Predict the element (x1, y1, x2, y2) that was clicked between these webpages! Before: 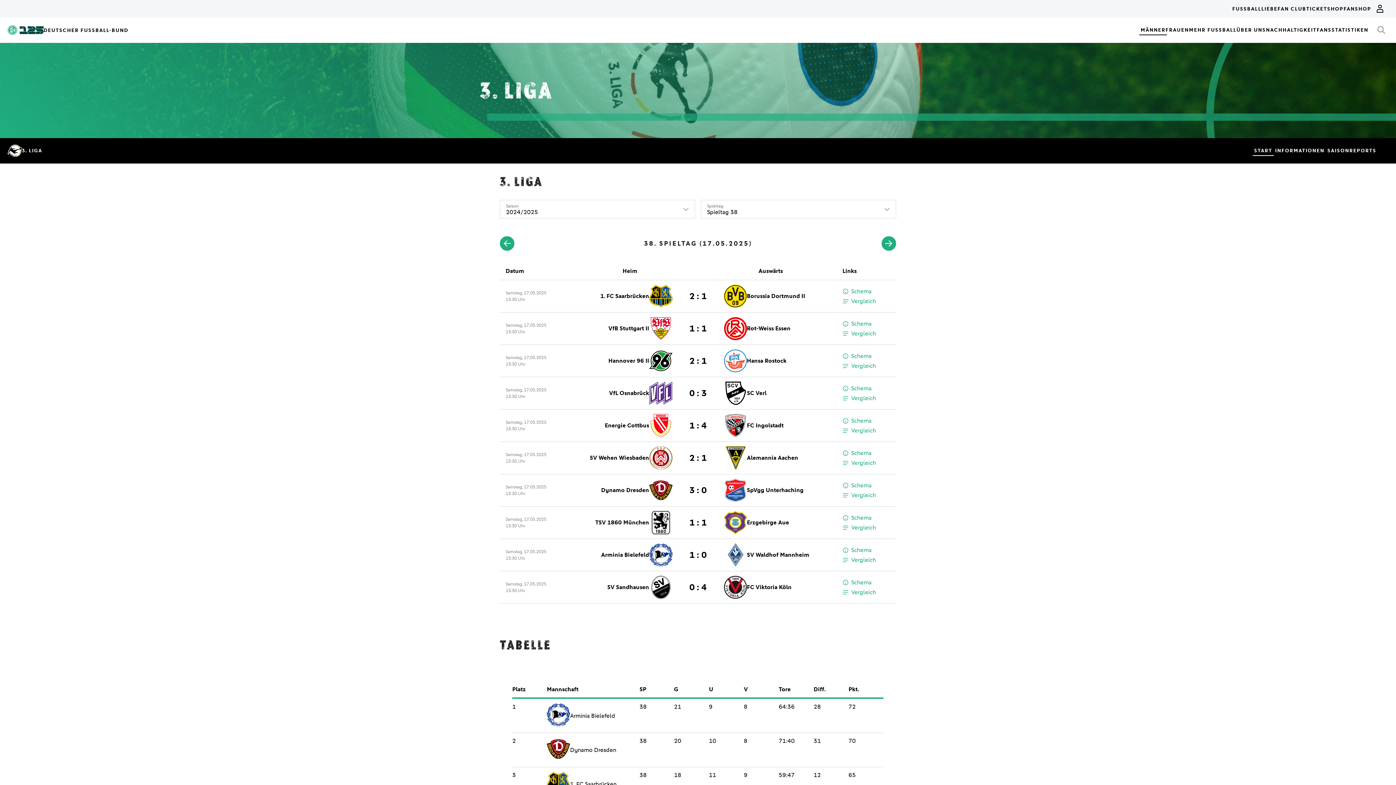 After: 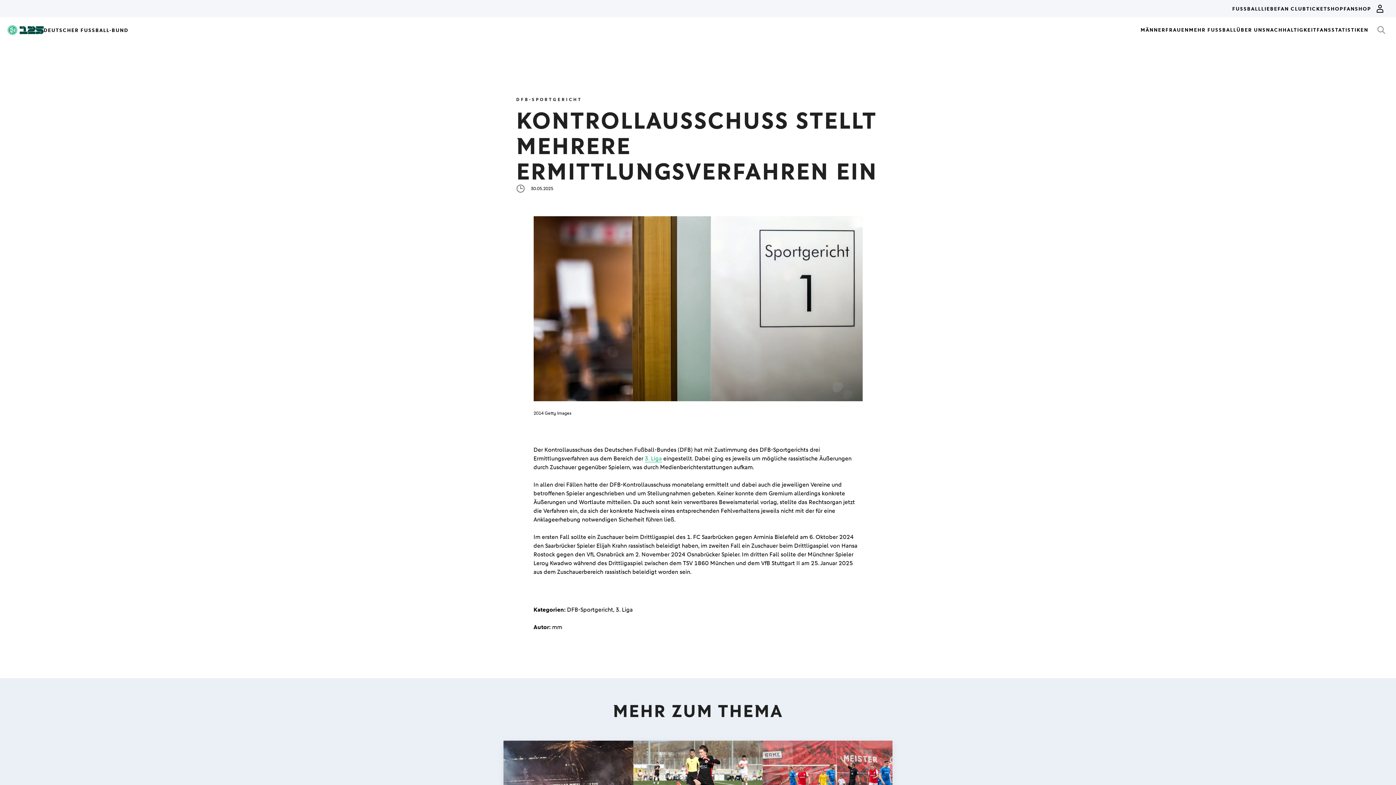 Action: bbox: (500, 434, 626, 643) label: // DFB-SPORTGERICHT
Kontrollausschuss stellt mehrere Ermittlungsverfahren ein

Der Kontrollausschuss des DFB hat mit Zustimmung des DFB-Sportgerichts drei Ermittlungsverfahren aus dem Bereich der 3. Liga eingestellt. Dabei ging es jeweils um mögliche rassistische Äußerungen durch Zuschauer gegenüber Spielern.

MEHR ANZEIGEN